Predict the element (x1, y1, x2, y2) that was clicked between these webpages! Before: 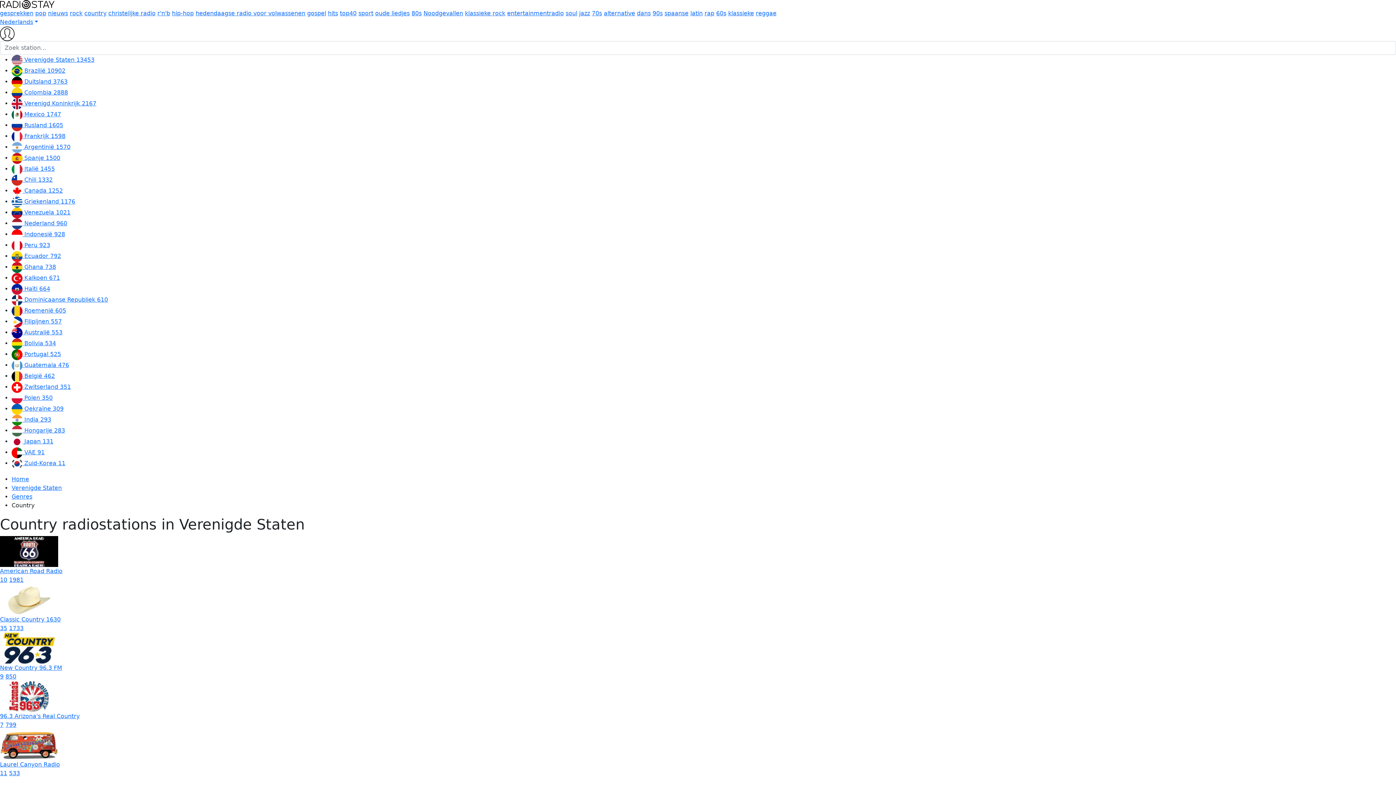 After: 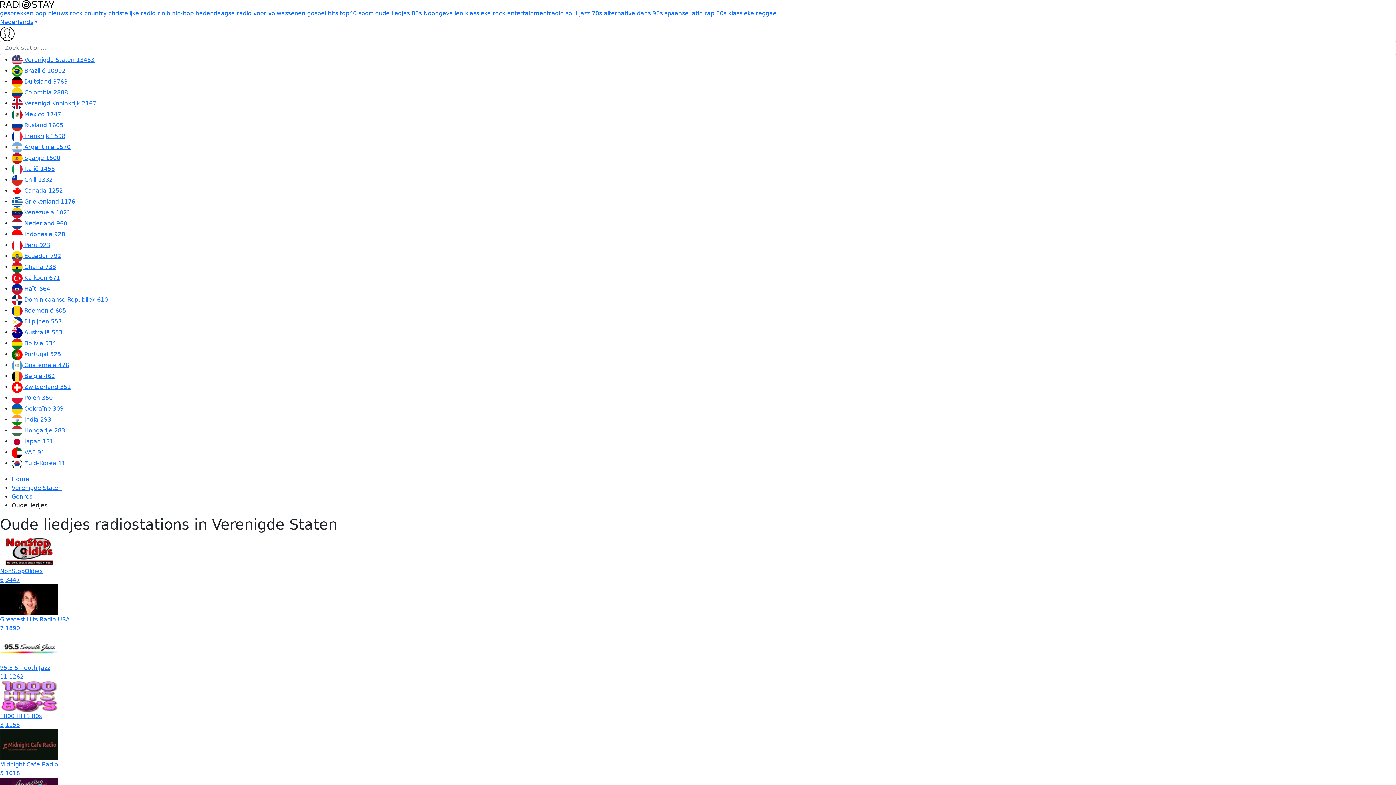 Action: bbox: (375, 9, 409, 16) label: oude liedjes